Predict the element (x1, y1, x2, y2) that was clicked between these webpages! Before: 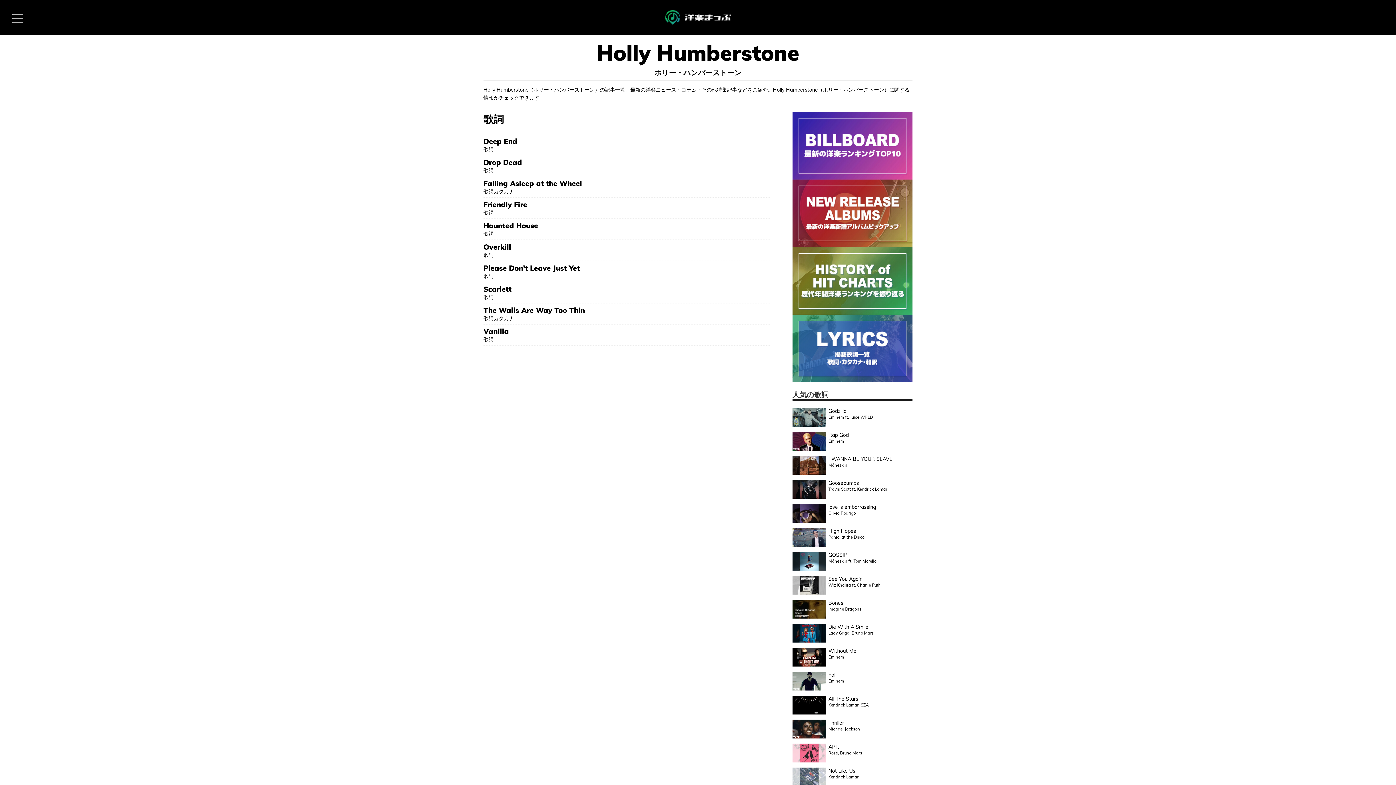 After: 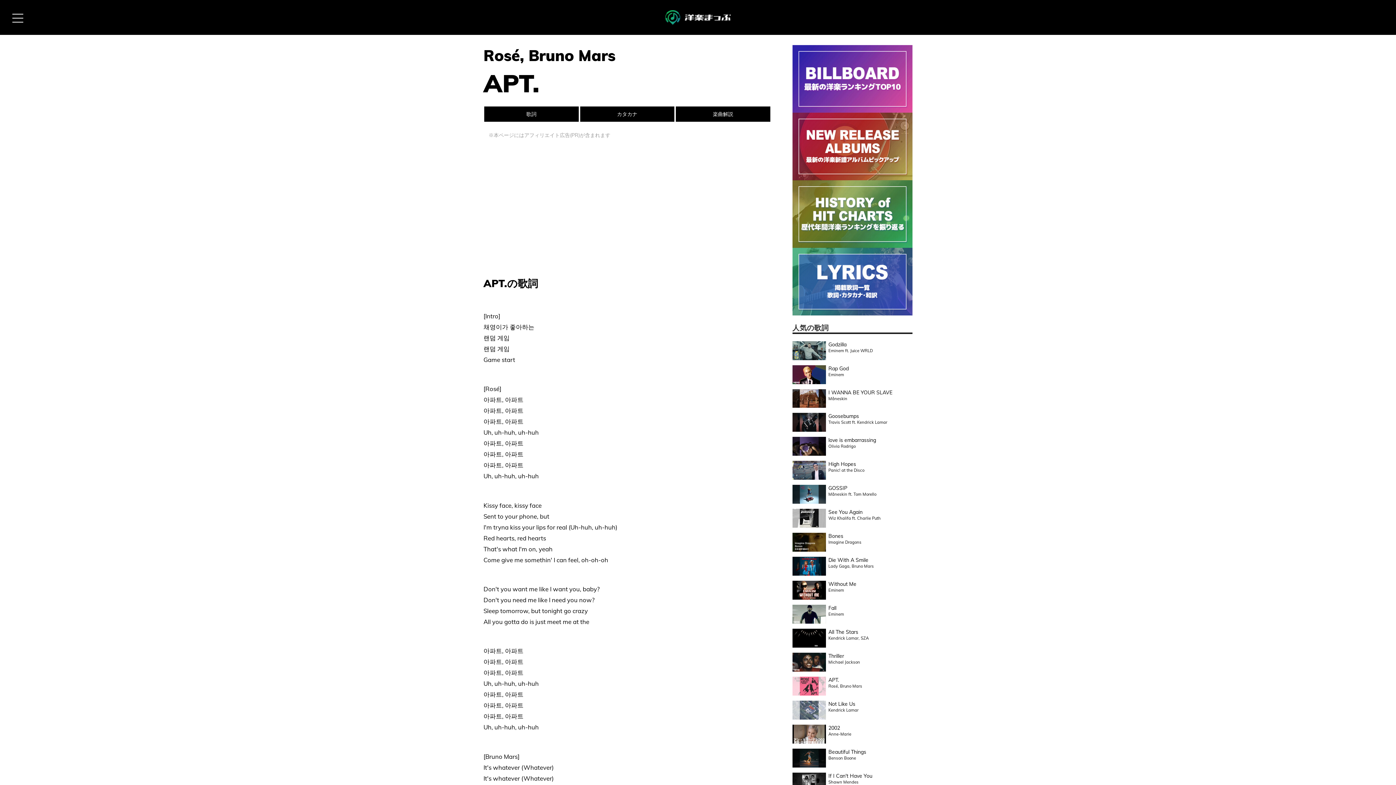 Action: bbox: (792, 743, 826, 762)